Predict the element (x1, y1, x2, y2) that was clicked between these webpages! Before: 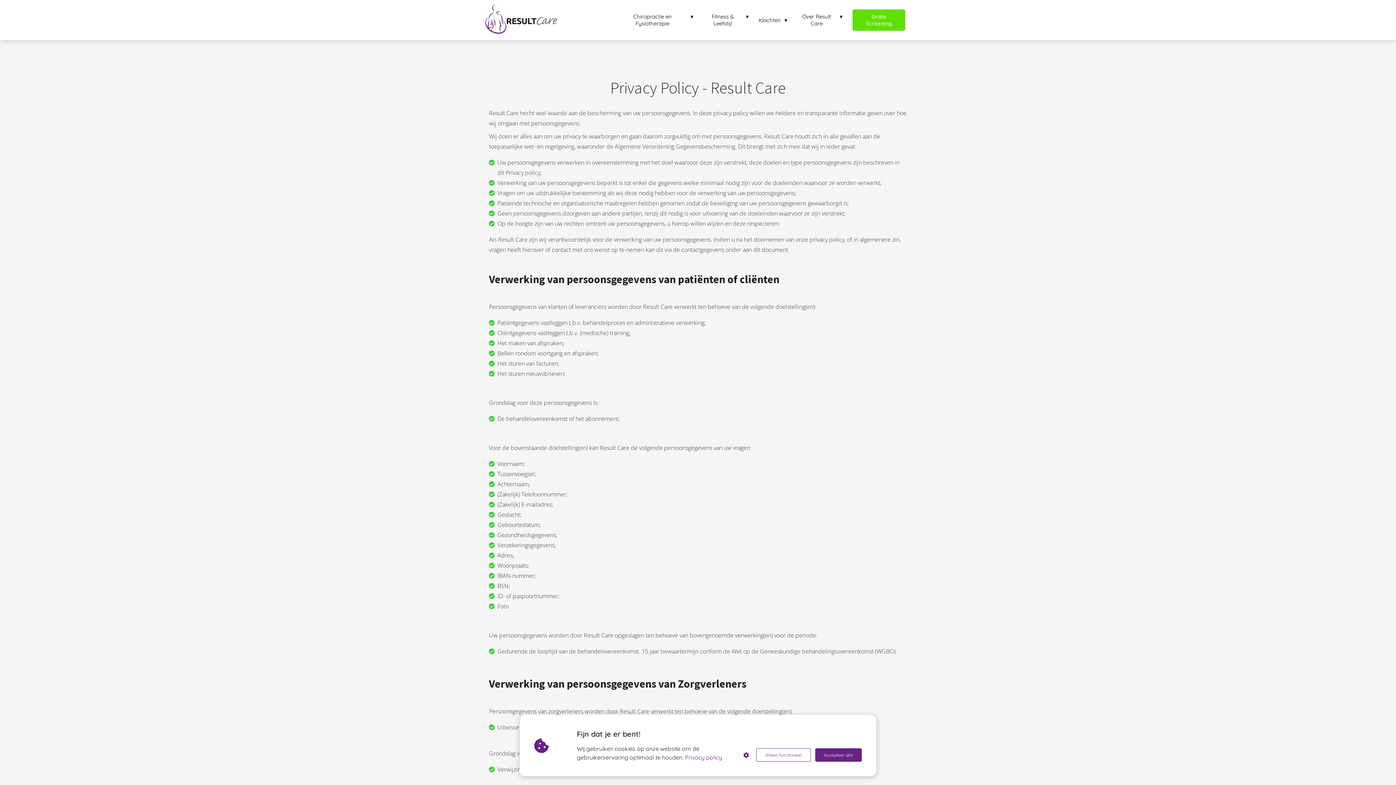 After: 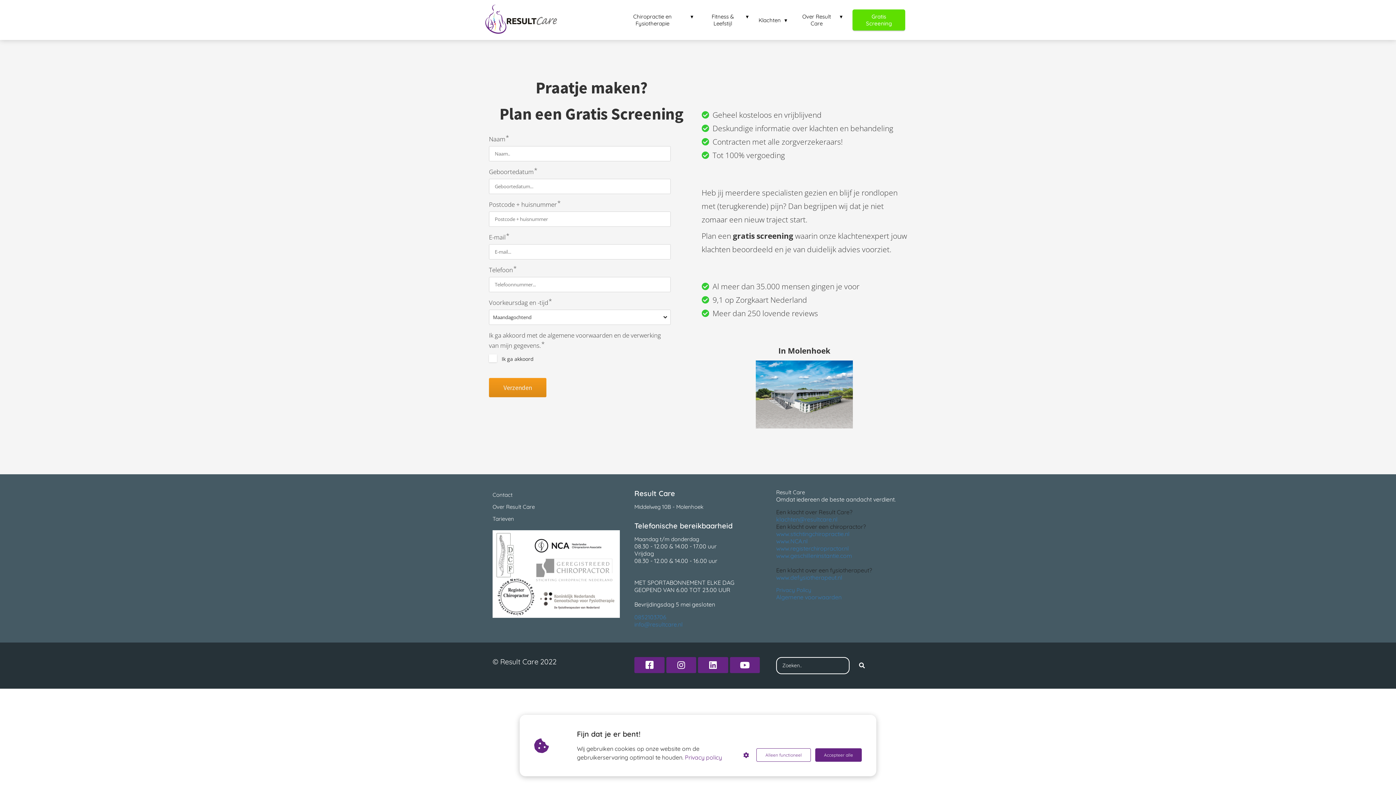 Action: bbox: (847, 12, 910, 20) label: Gratis Screening